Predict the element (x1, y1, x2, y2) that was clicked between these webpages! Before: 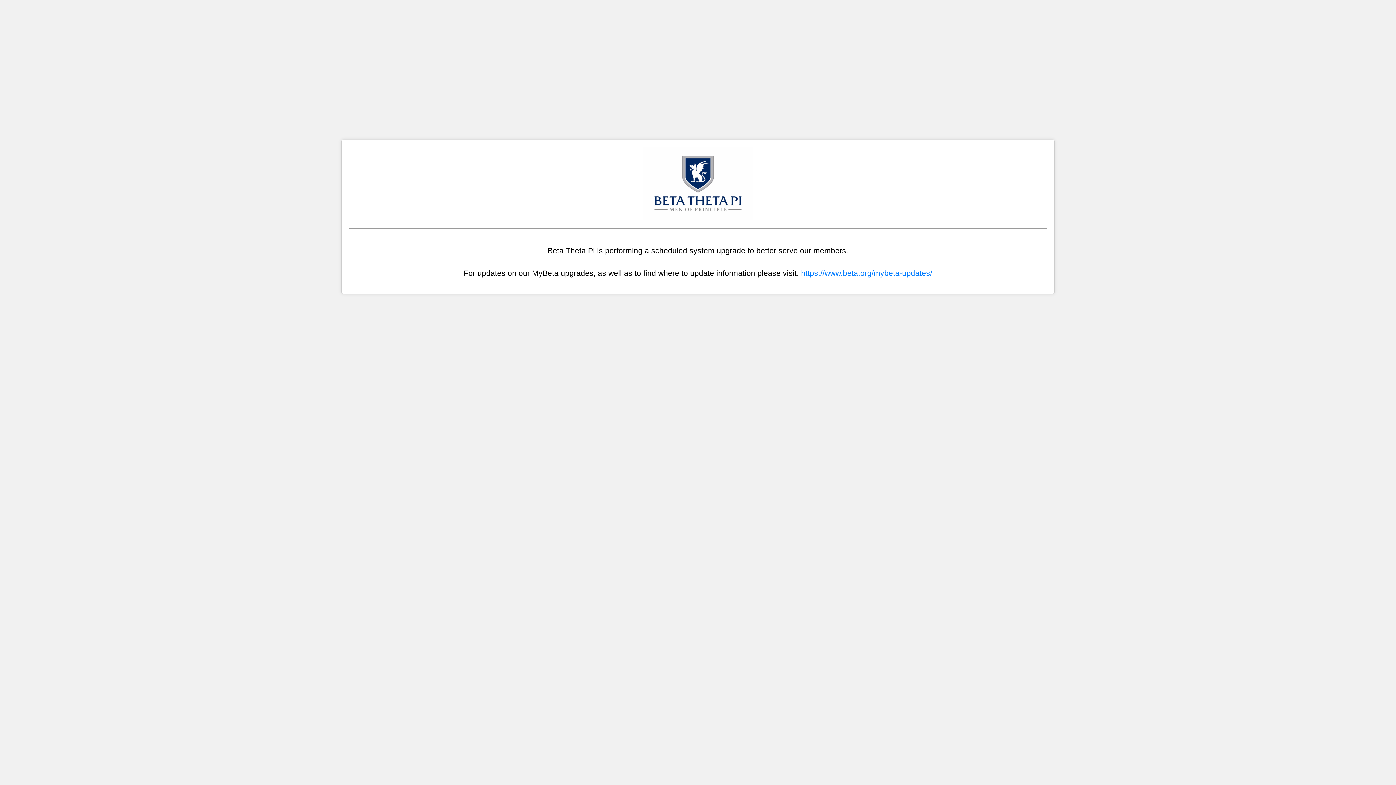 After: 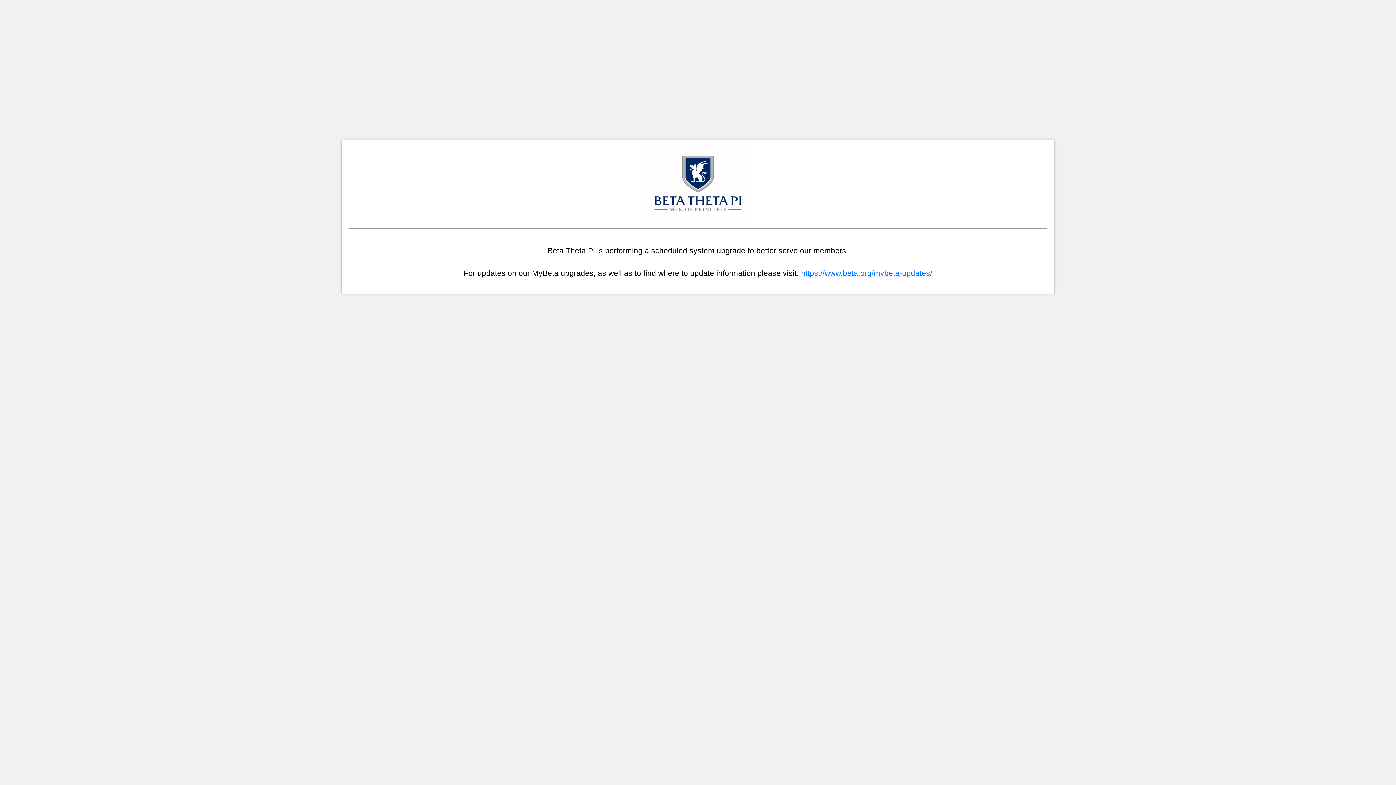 Action: label: https://www.beta.org/mybeta-updates/ bbox: (801, 269, 932, 277)